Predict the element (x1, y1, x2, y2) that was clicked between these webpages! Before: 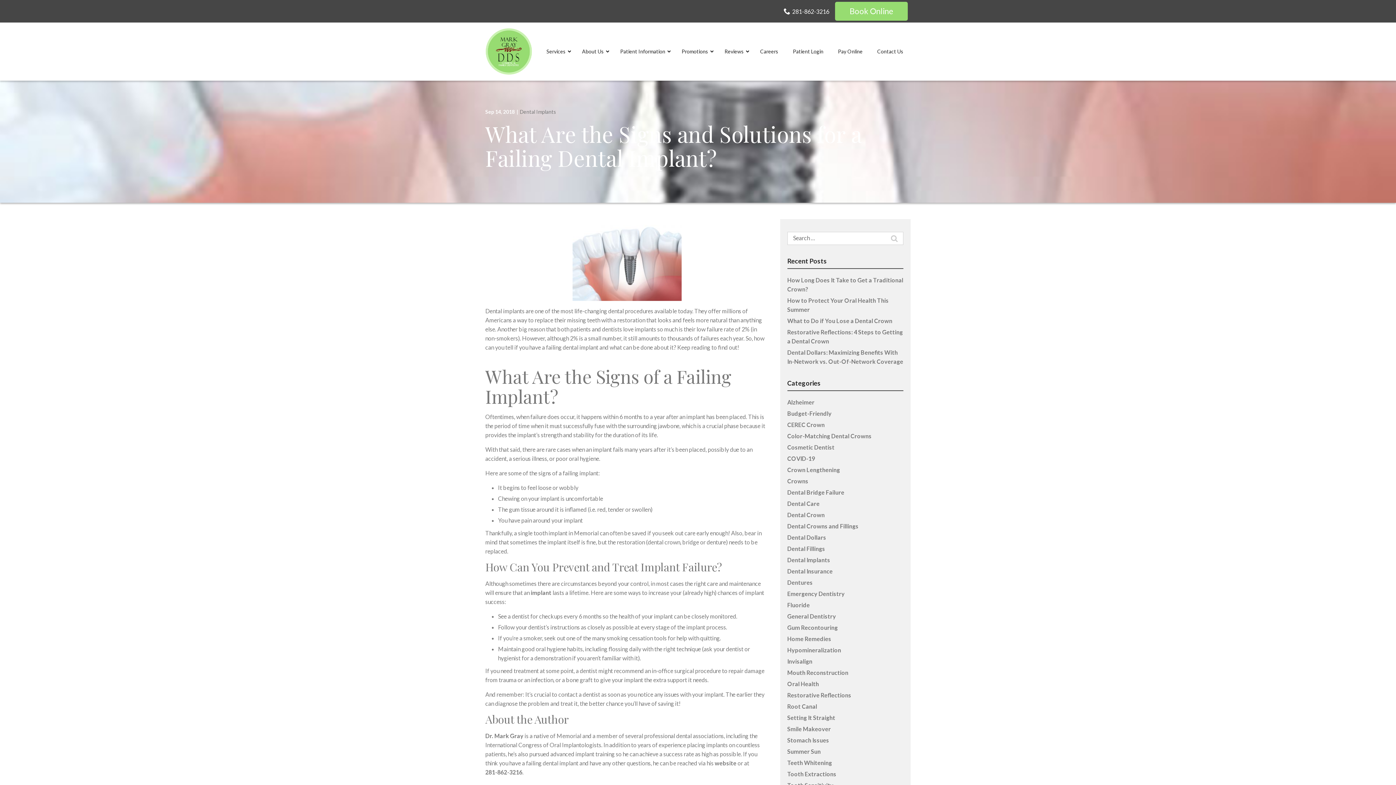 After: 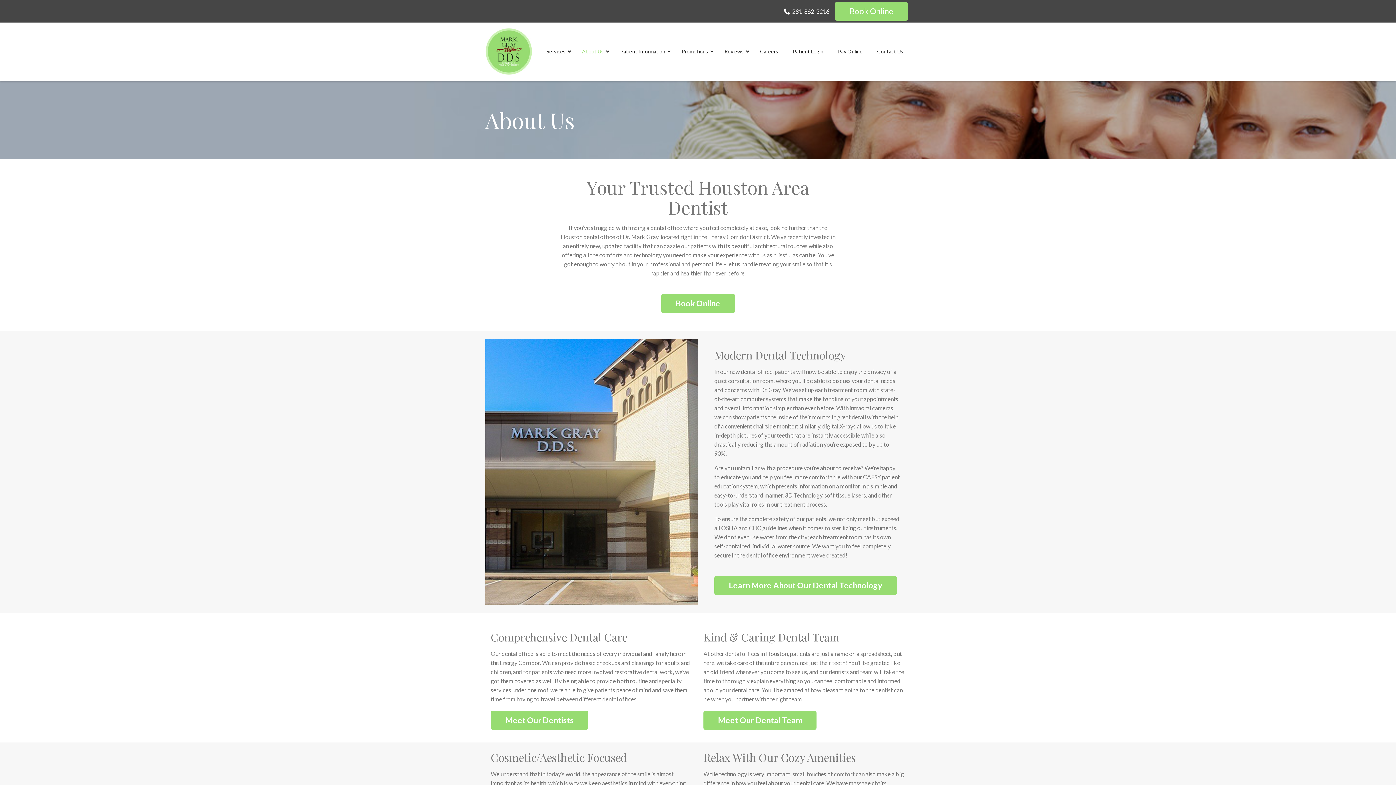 Action: label: About Us bbox: (574, 39, 613, 64)